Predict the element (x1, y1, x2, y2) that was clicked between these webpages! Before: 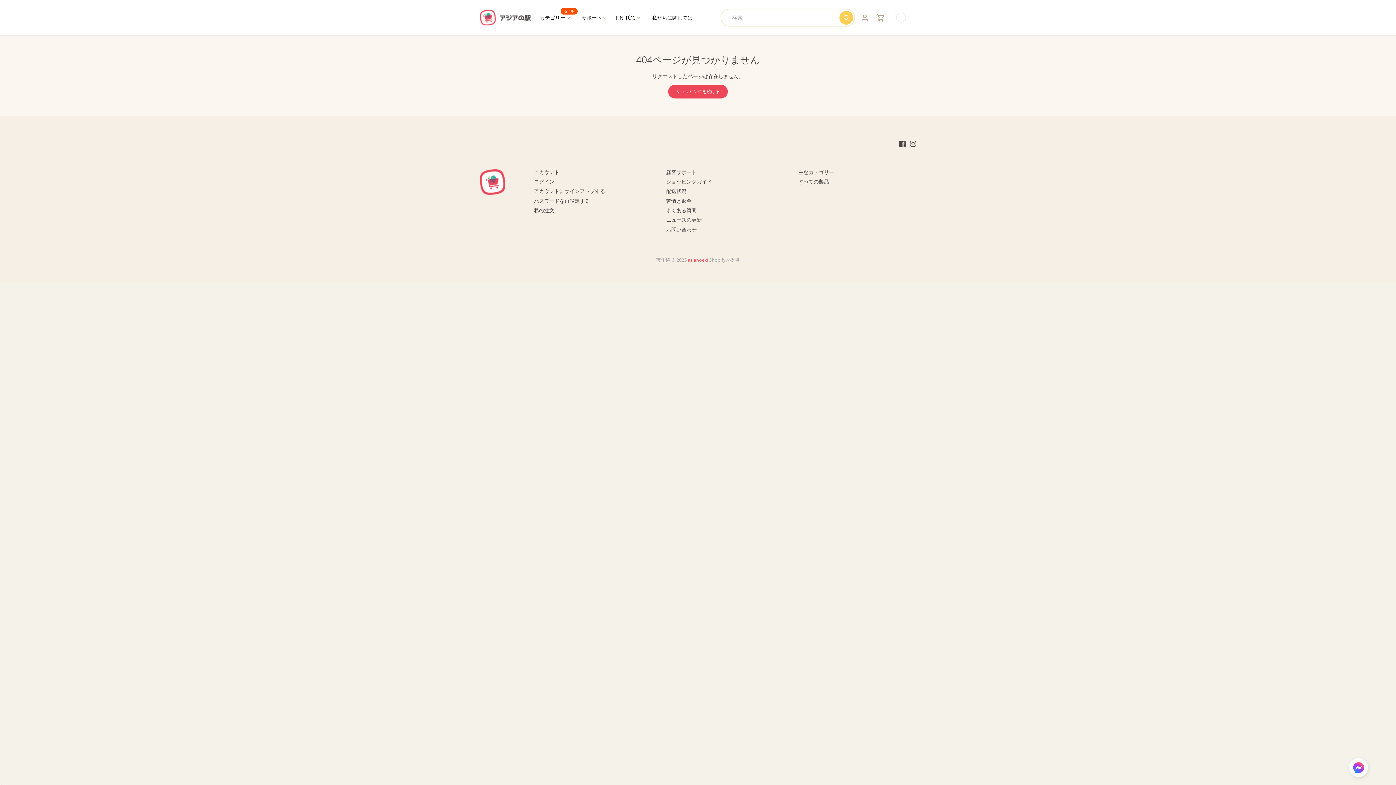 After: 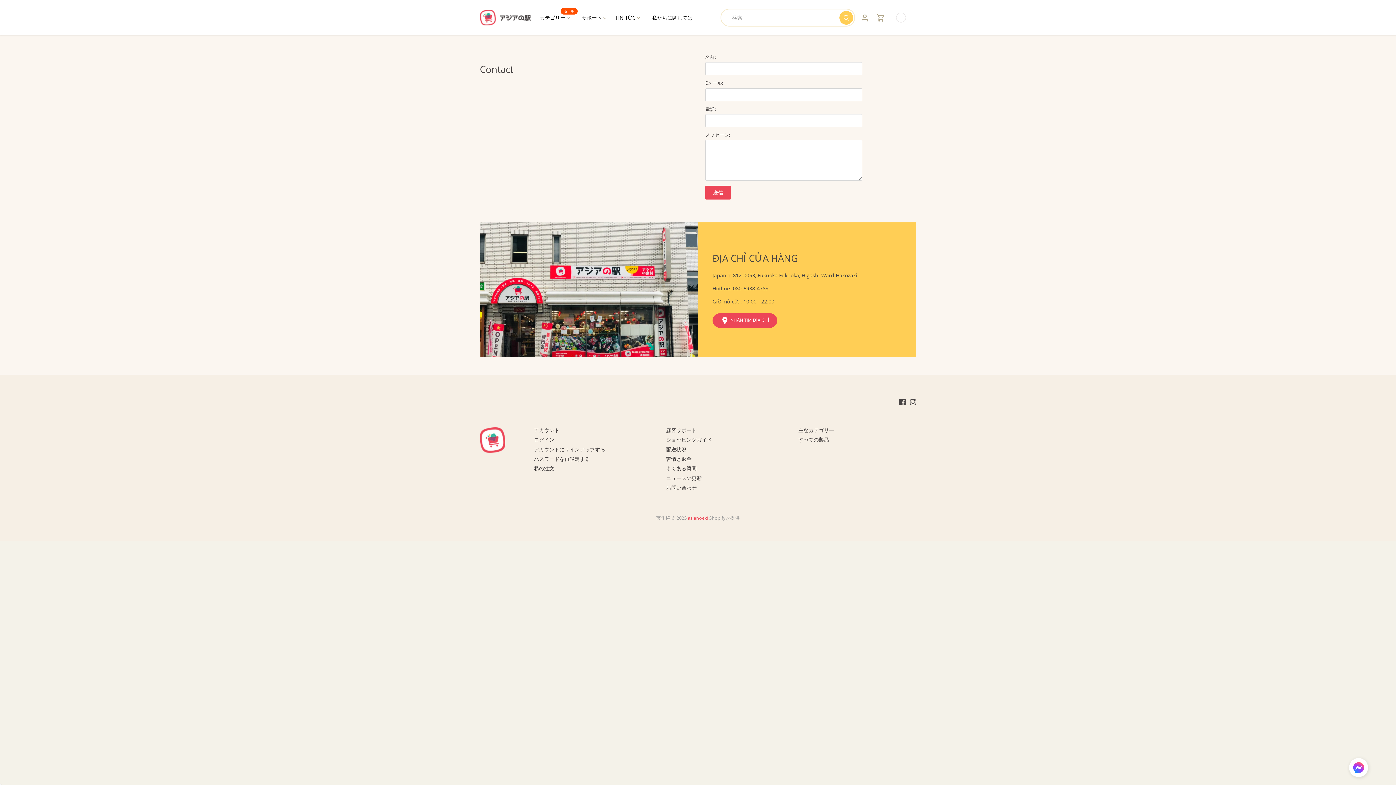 Action: bbox: (666, 226, 696, 233) label: お問い合わせ